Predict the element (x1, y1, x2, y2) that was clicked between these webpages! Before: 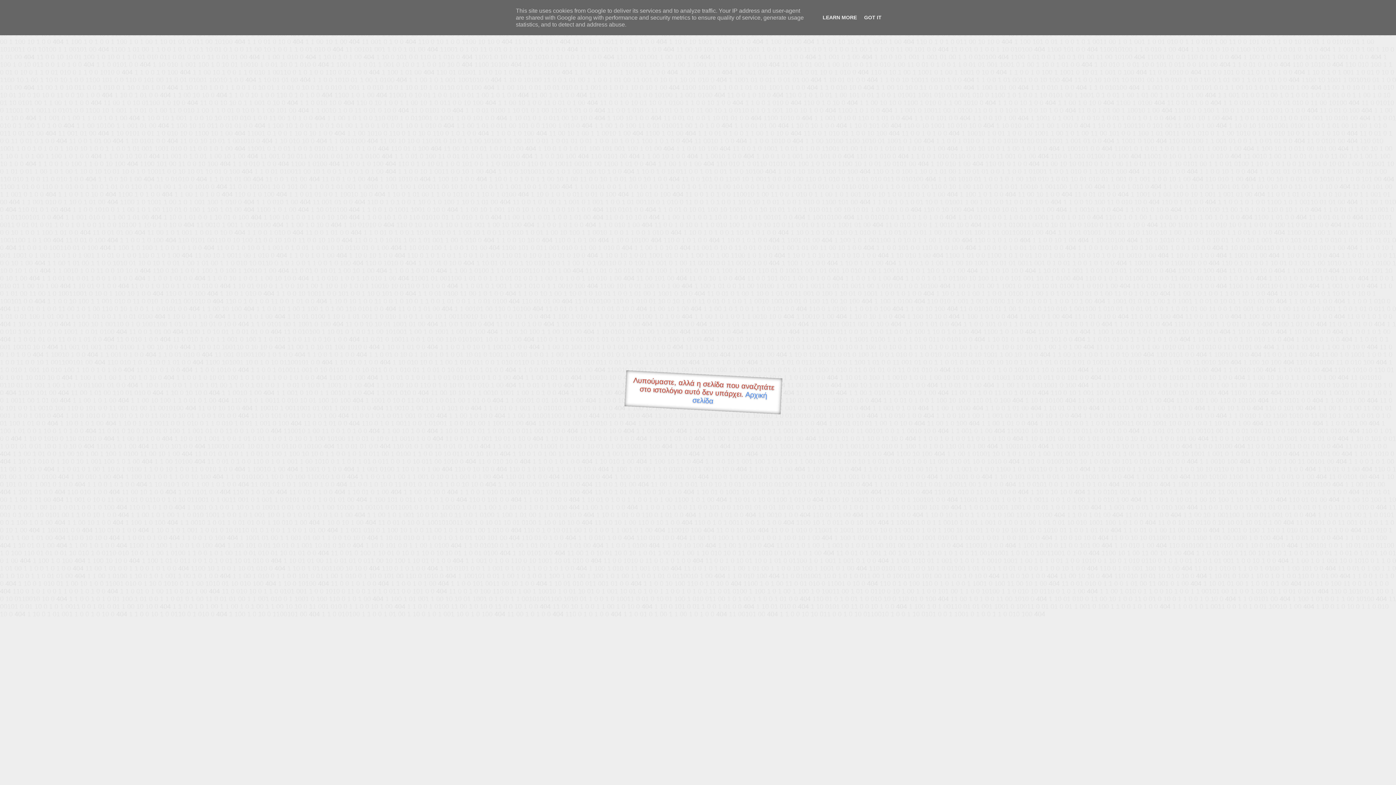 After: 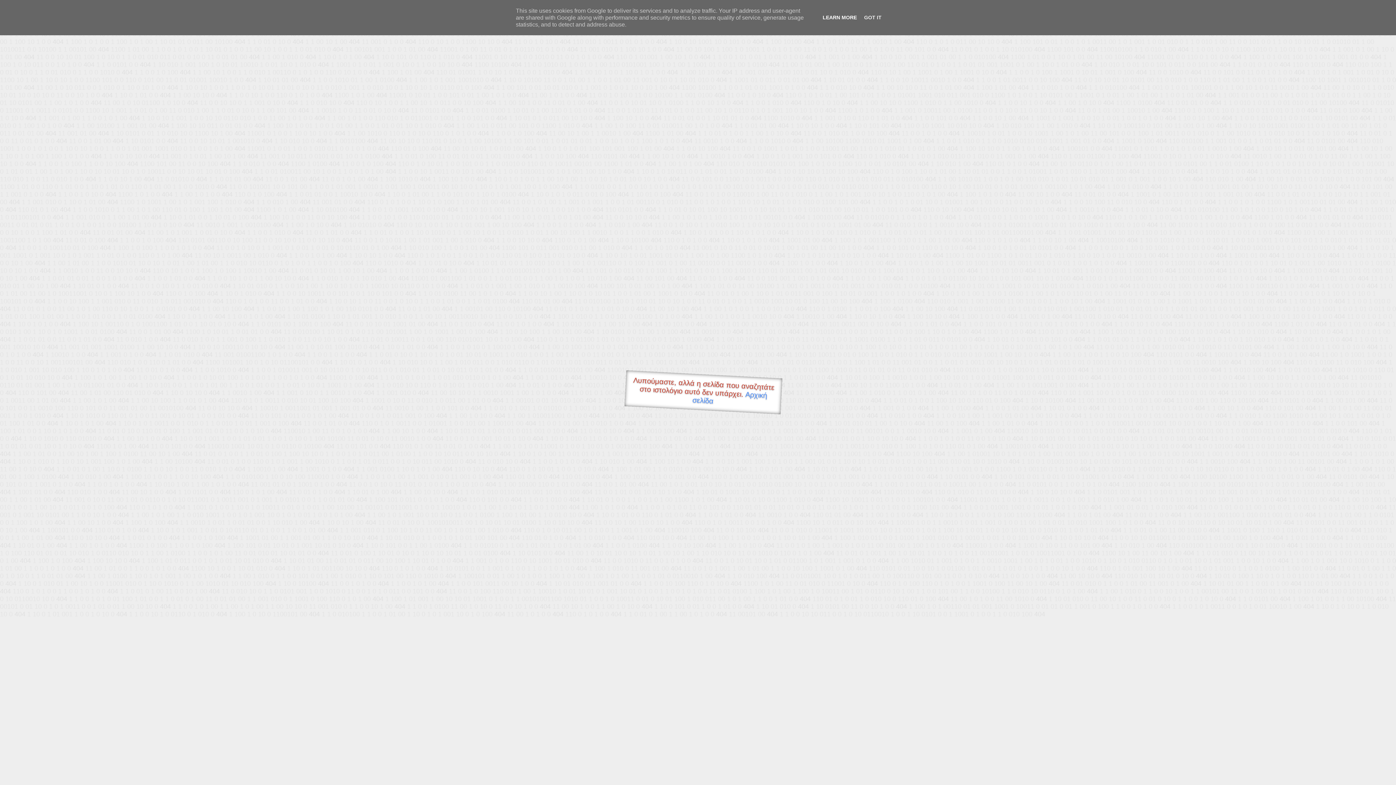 Action: label: LEARN MORE bbox: (820, 14, 859, 20)